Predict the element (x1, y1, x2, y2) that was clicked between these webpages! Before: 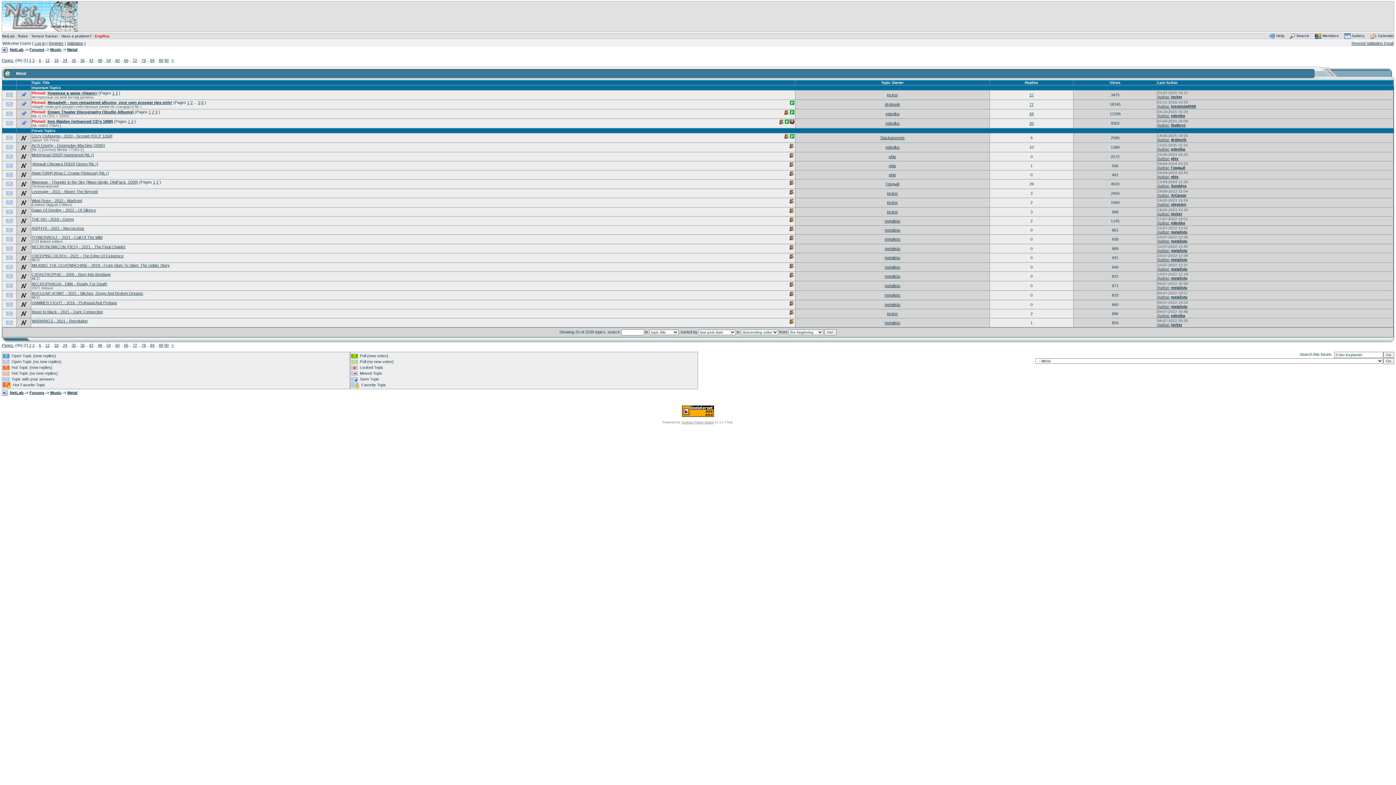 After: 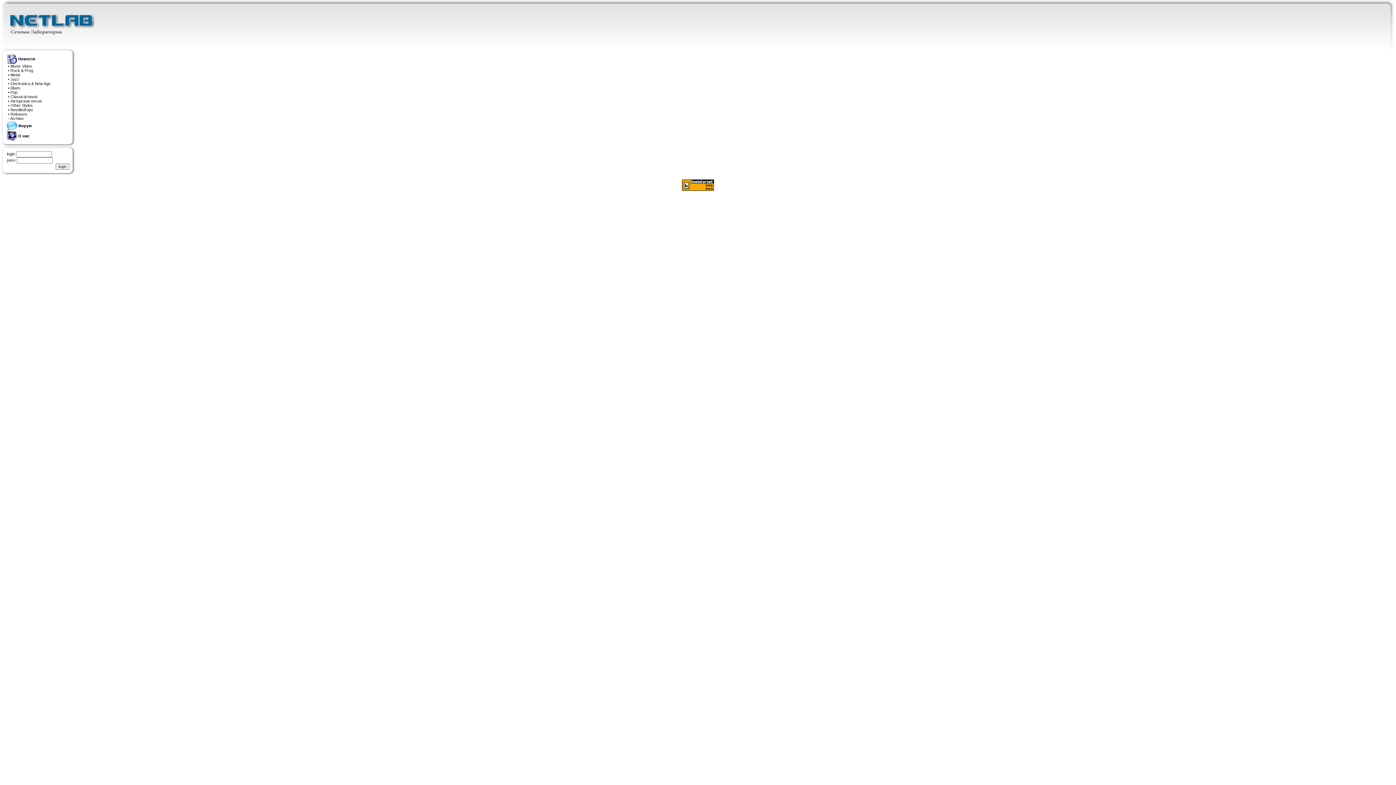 Action: bbox: (9, 47, 23, 51) label: NetLab